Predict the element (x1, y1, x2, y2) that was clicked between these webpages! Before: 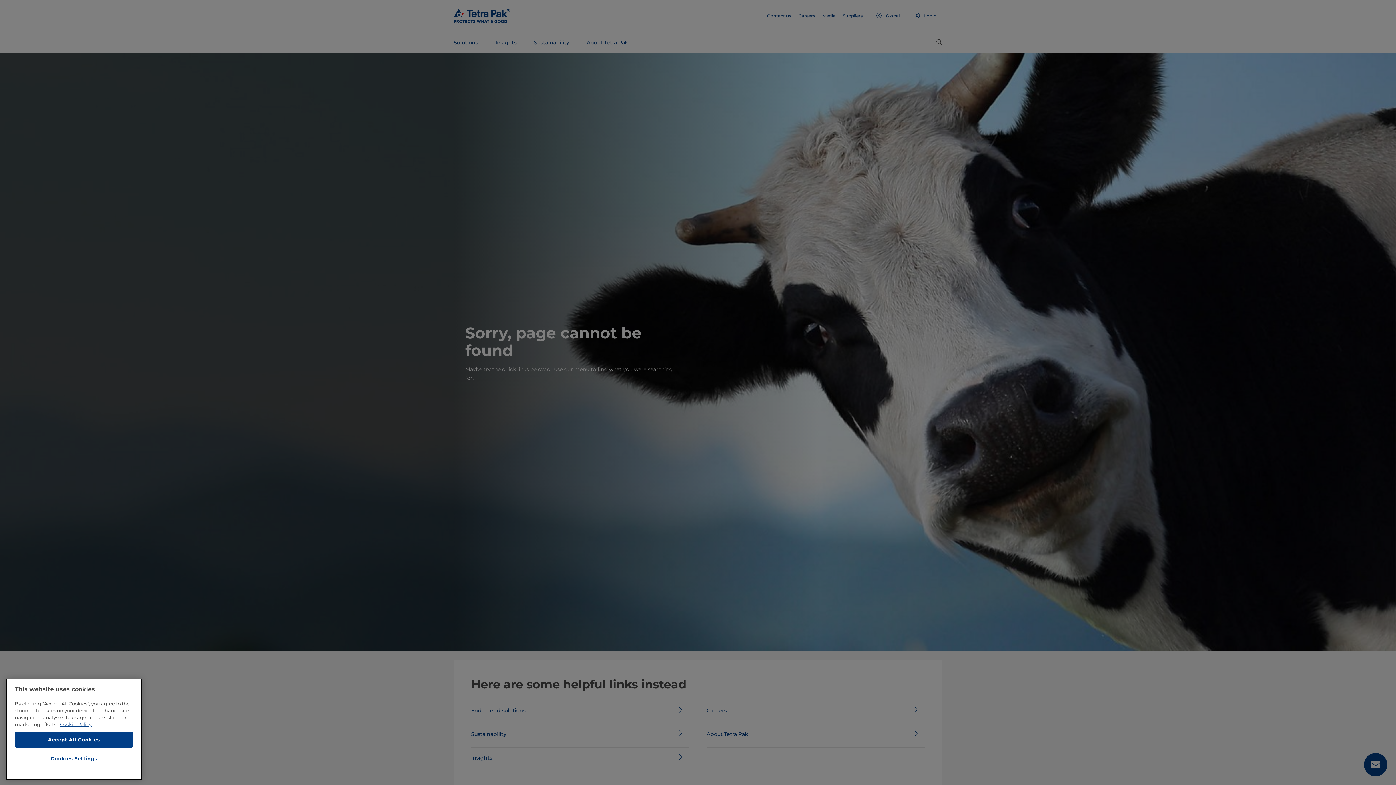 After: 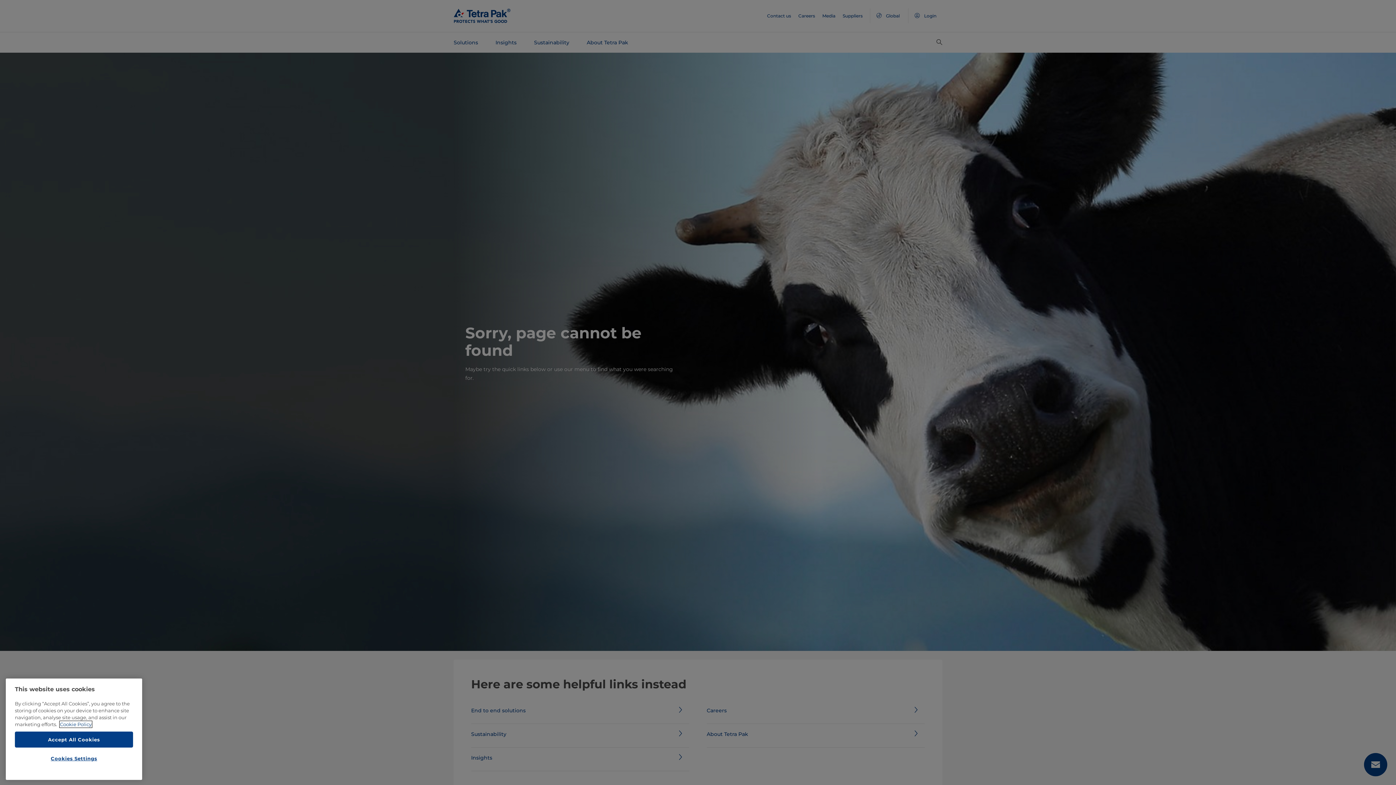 Action: label: More information about your privacy, opens in a new tab bbox: (60, 721, 91, 727)